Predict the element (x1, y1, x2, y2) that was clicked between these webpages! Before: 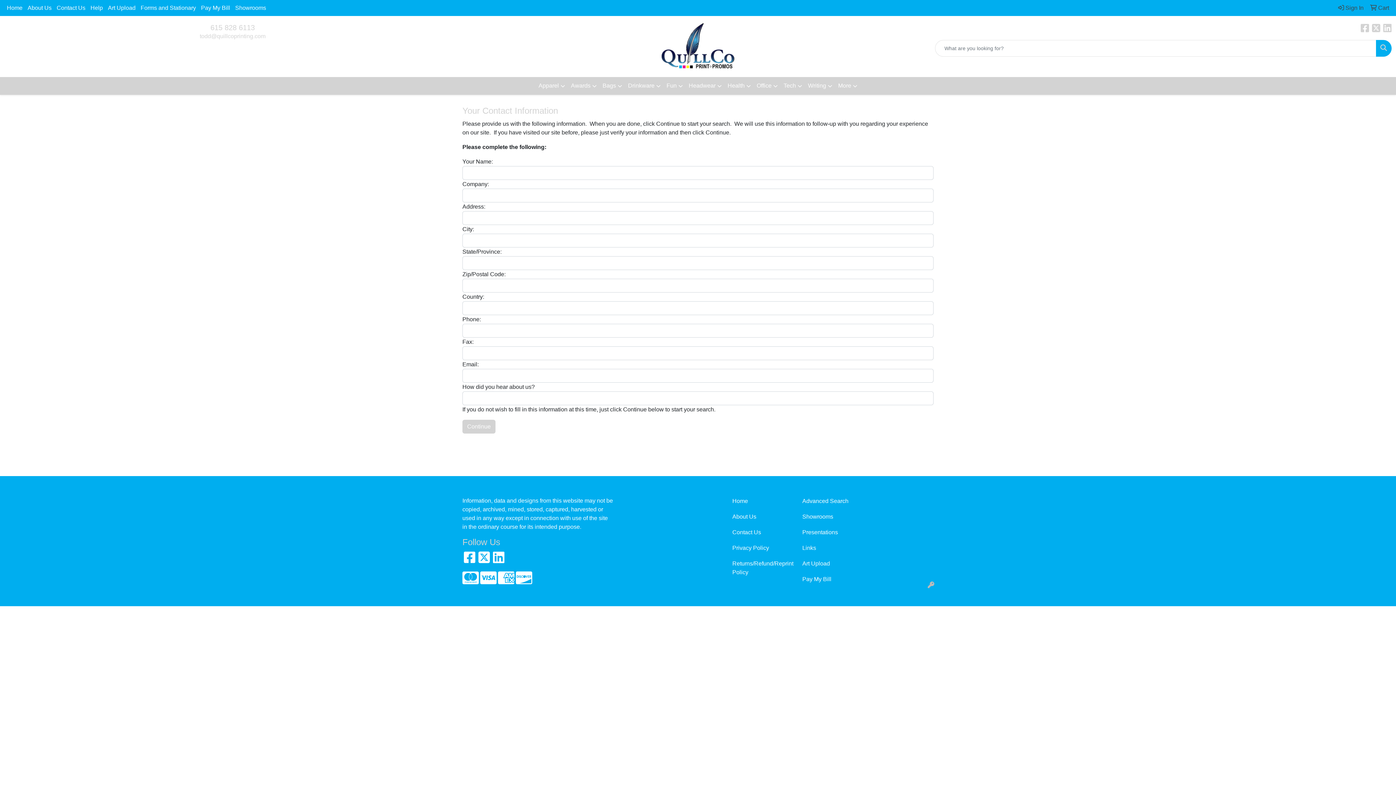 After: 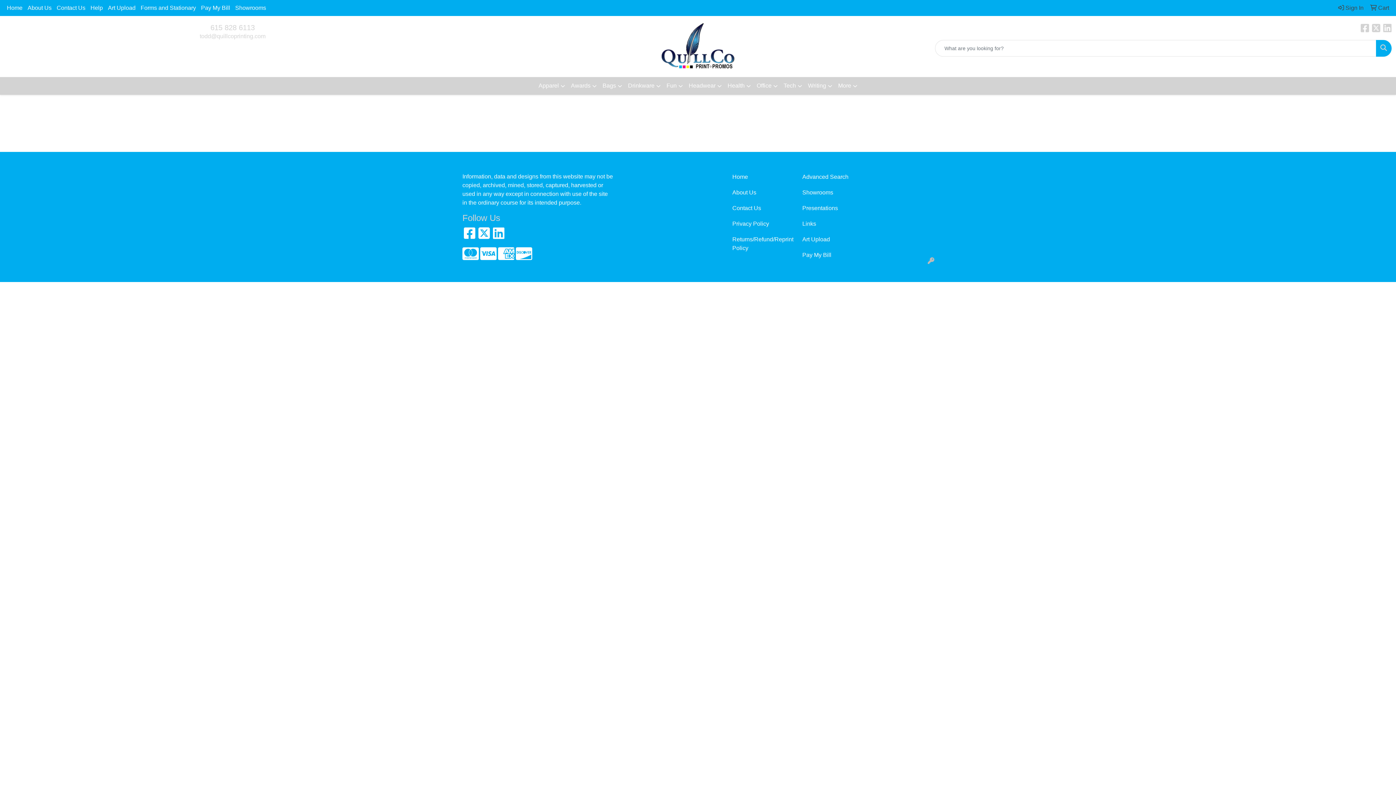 Action: bbox: (802, 496, 863, 506) label: Advanced Search